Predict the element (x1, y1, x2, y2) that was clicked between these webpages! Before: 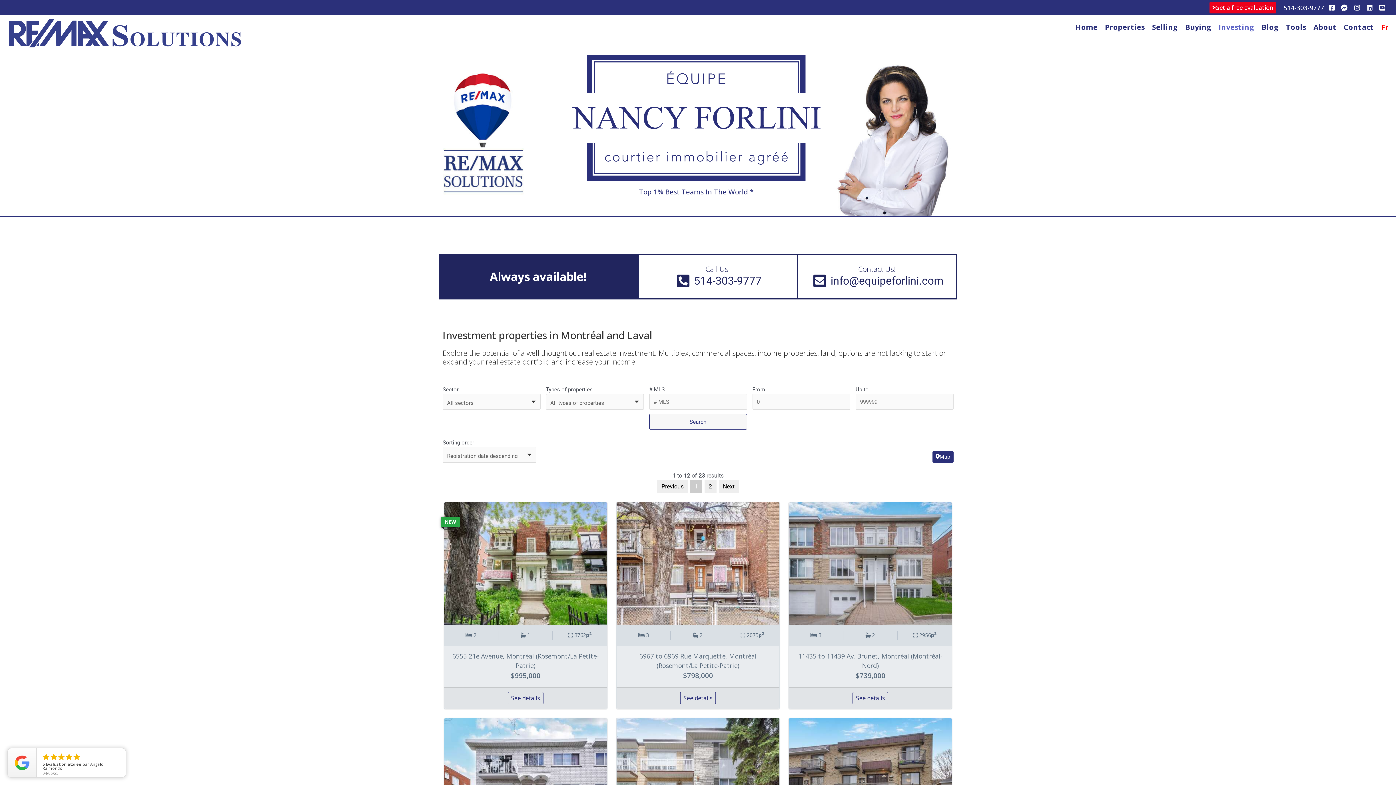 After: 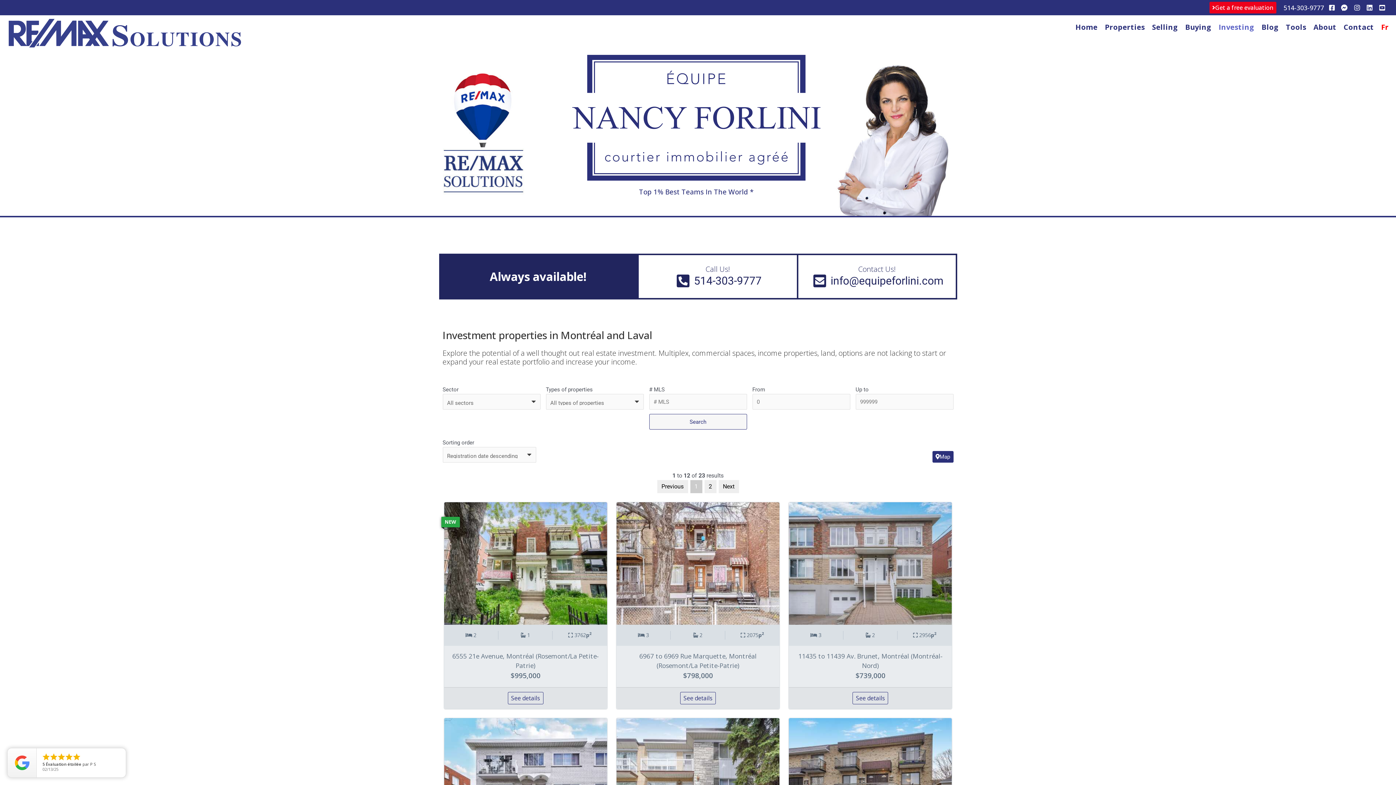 Action: bbox: (1327, 4, 1337, 10)